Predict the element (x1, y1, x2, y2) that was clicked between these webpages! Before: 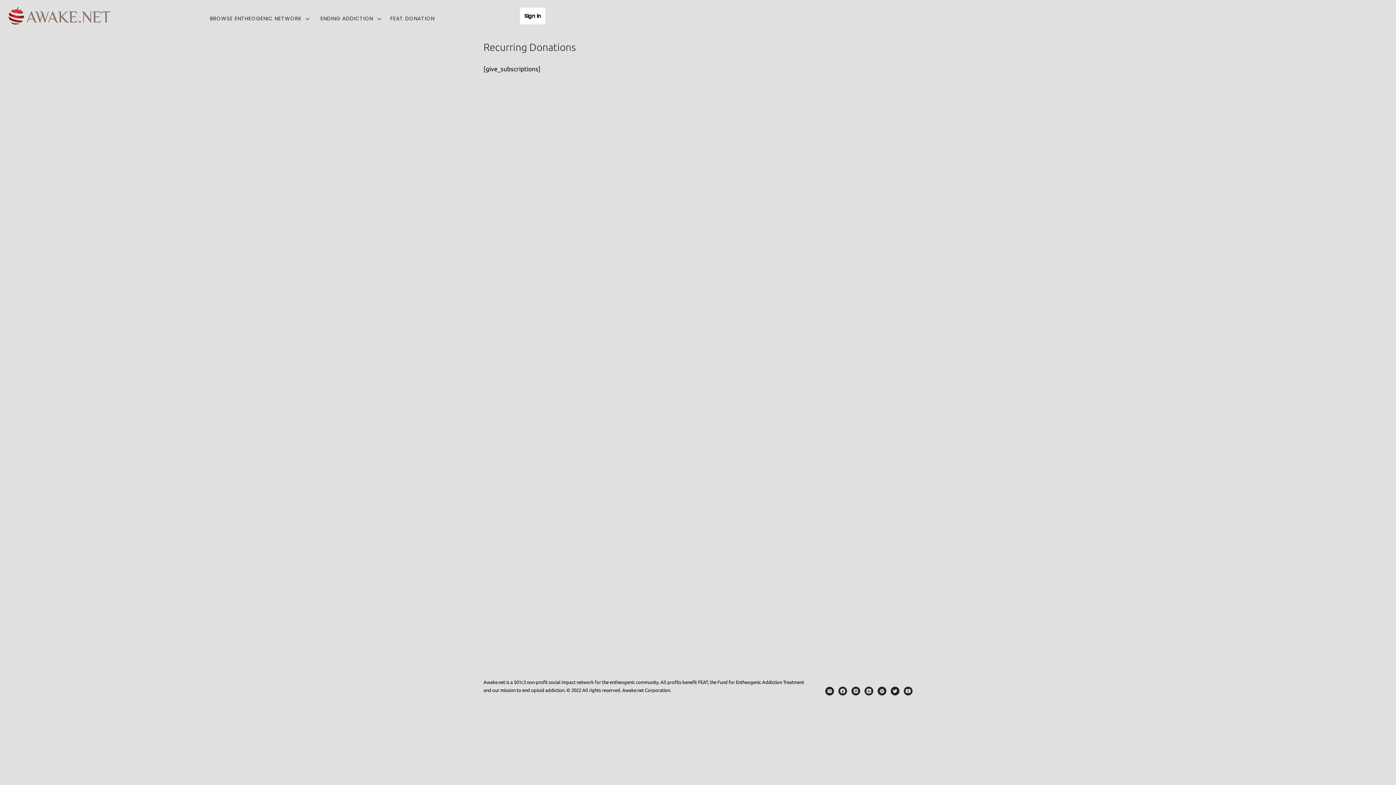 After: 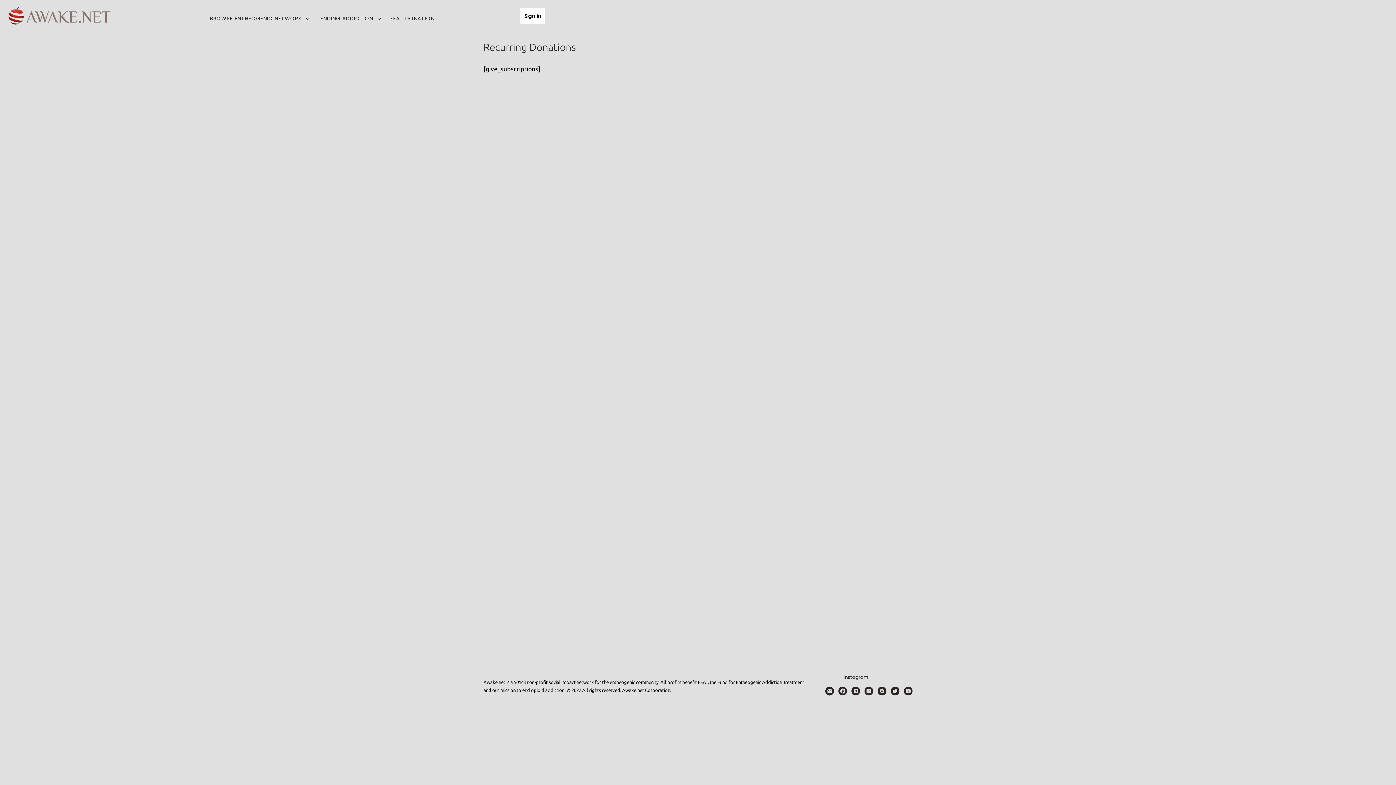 Action: bbox: (851, 687, 860, 695)